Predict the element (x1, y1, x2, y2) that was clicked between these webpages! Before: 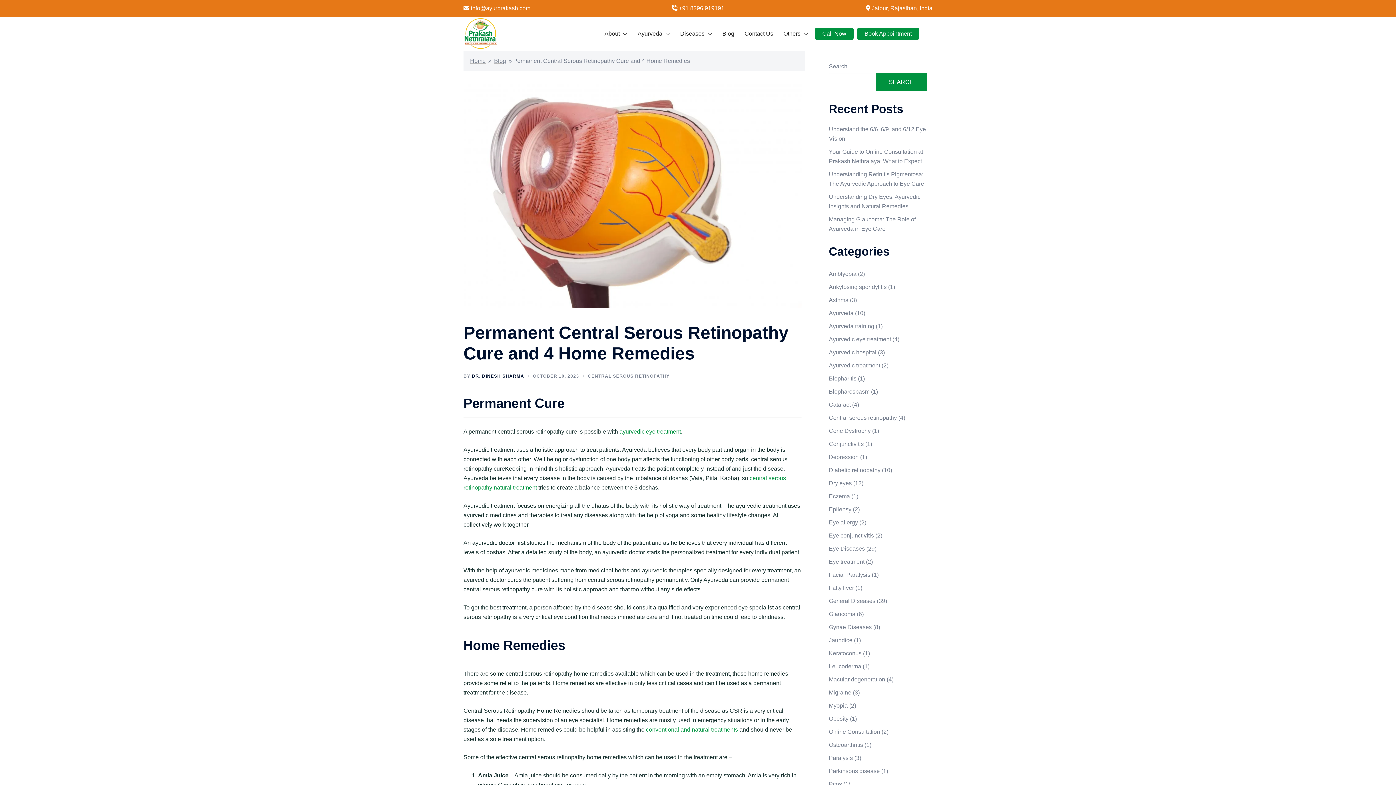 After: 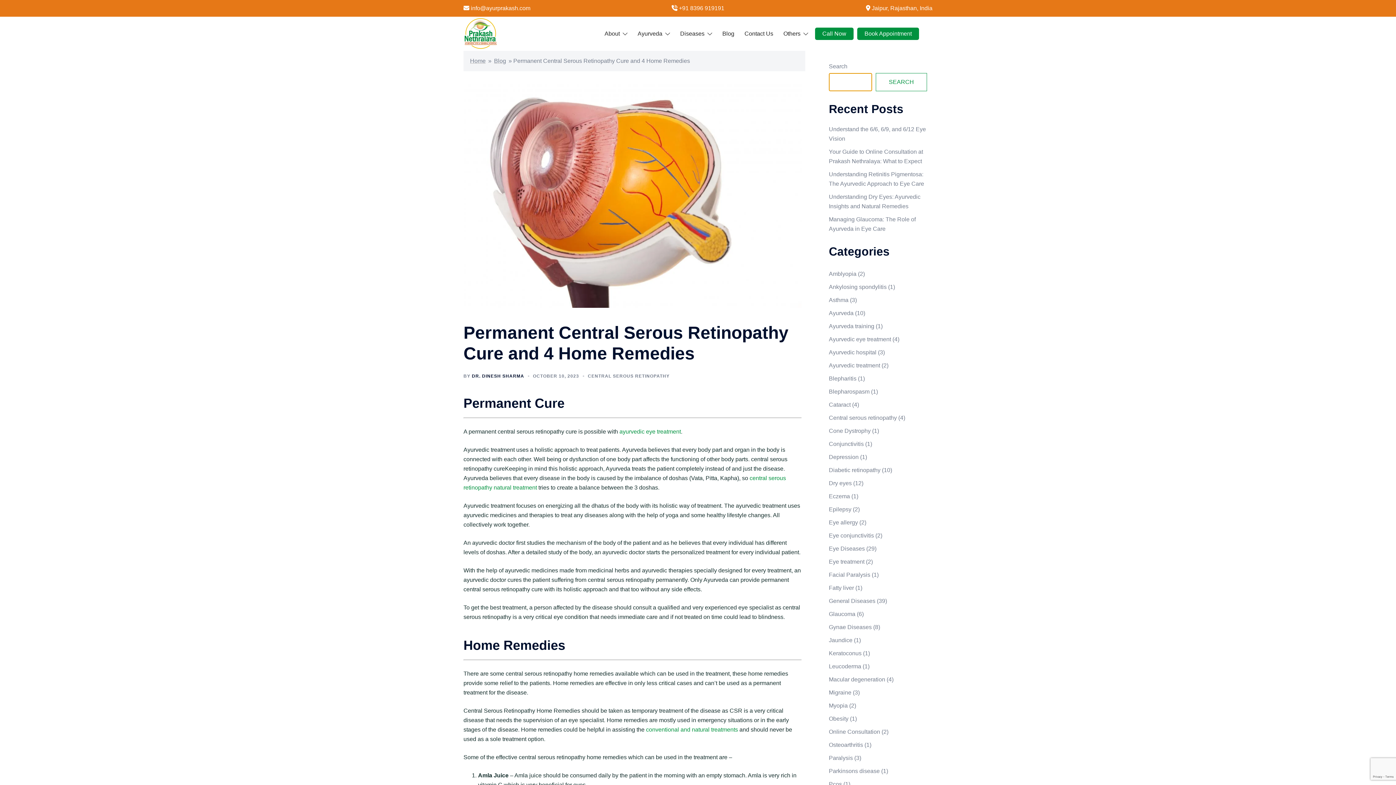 Action: bbox: (876, 73, 927, 91) label: Search